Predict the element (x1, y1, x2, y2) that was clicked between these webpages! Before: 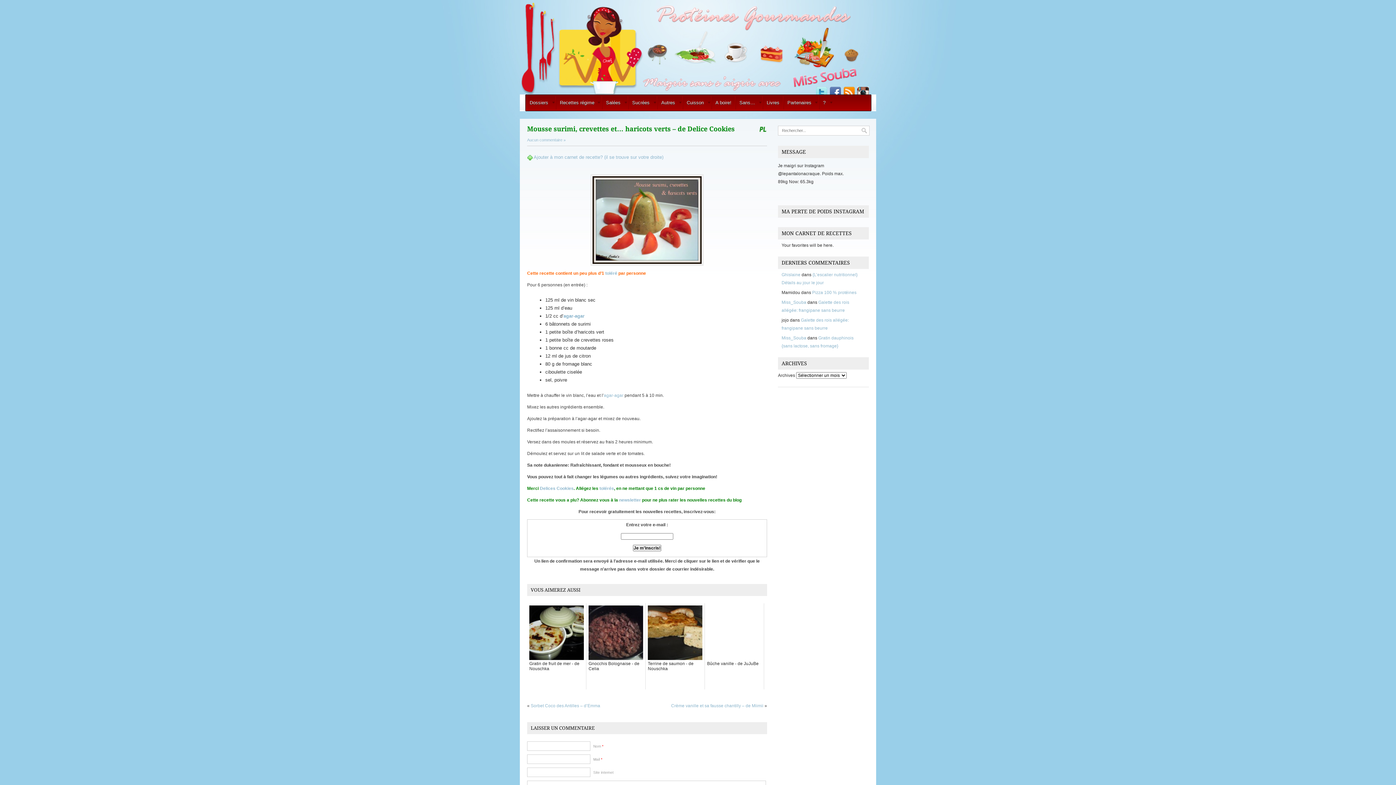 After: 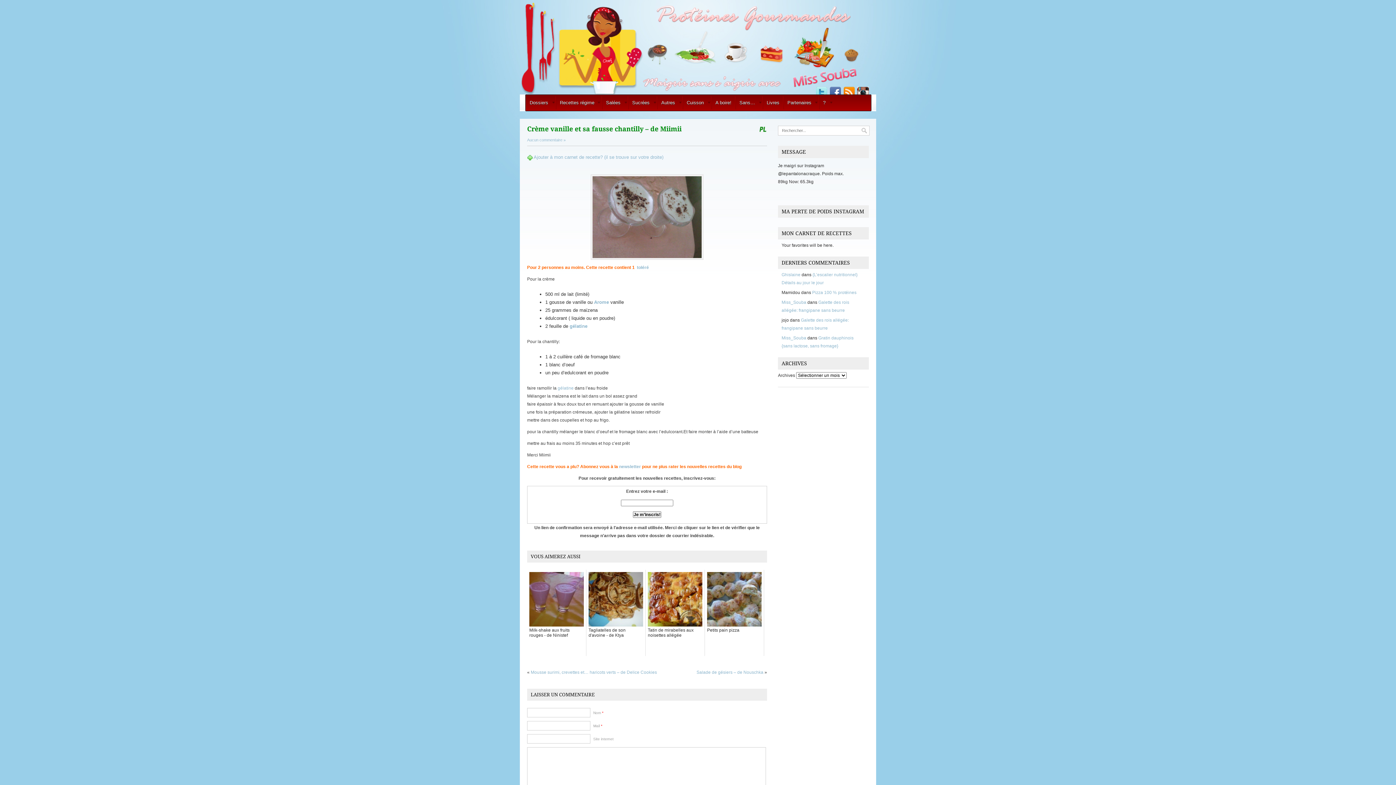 Action: bbox: (671, 703, 763, 708) label: Crème vanille et sa fausse chantilly – de Miimii